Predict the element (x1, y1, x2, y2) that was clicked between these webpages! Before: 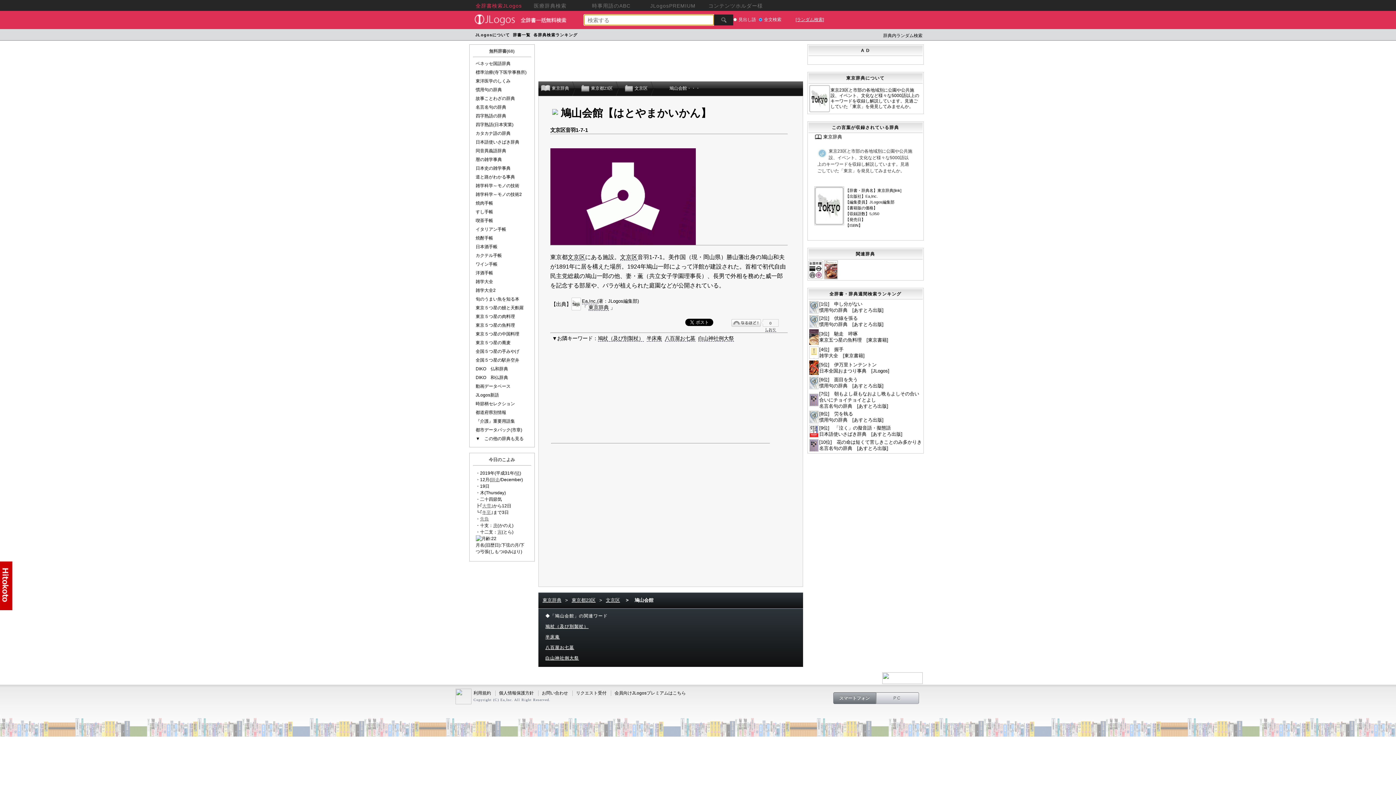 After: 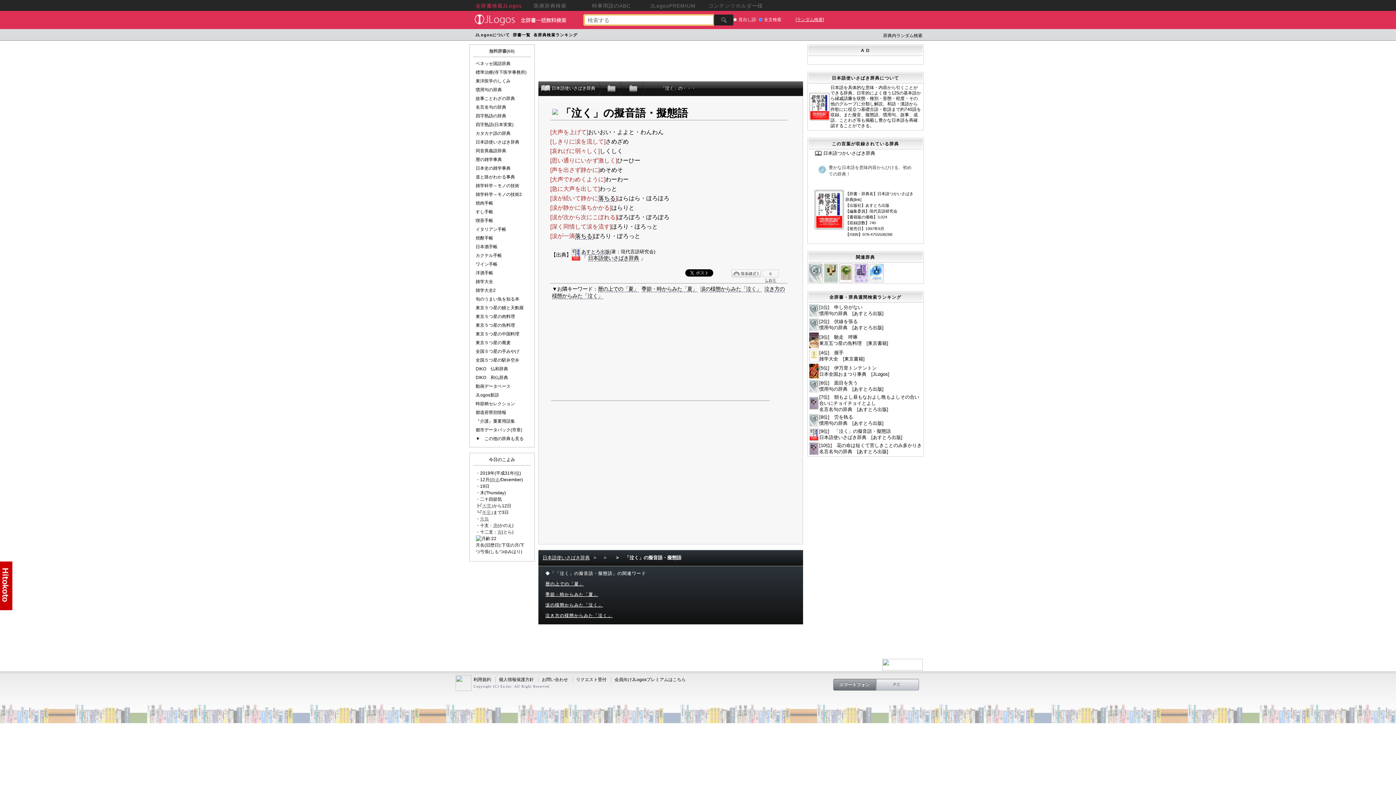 Action: bbox: (809, 428, 818, 433)